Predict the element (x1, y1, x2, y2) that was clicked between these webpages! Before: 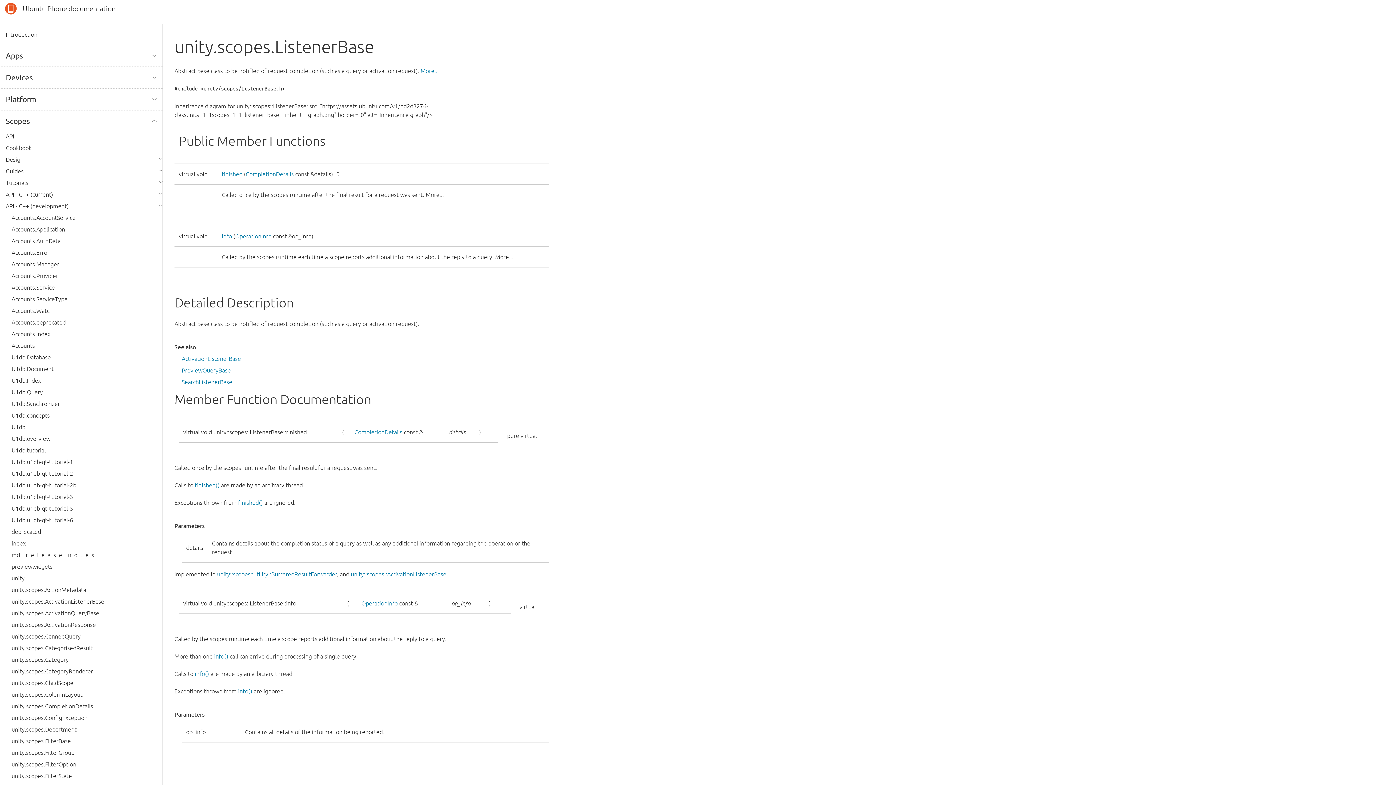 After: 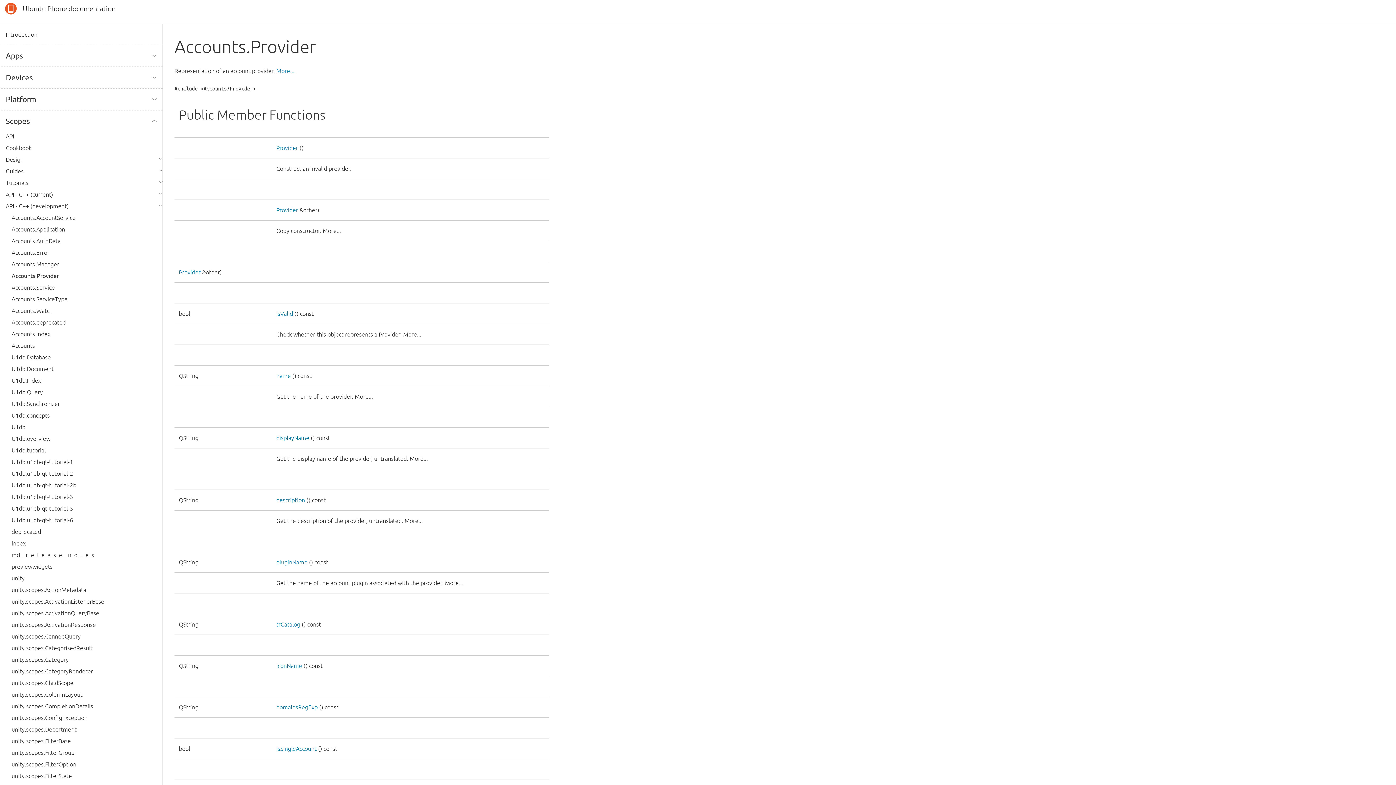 Action: label: Accounts.Provider bbox: (5, 271, 58, 280)